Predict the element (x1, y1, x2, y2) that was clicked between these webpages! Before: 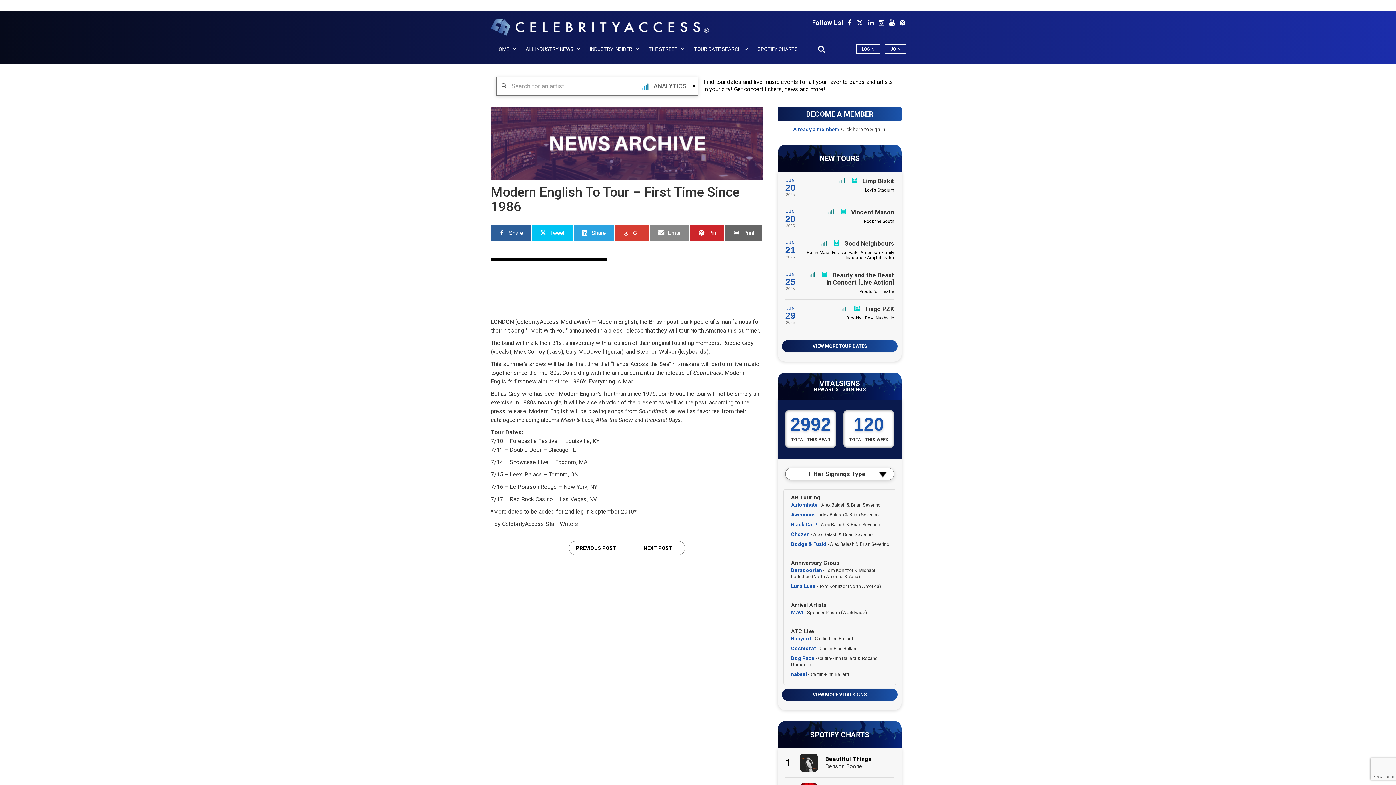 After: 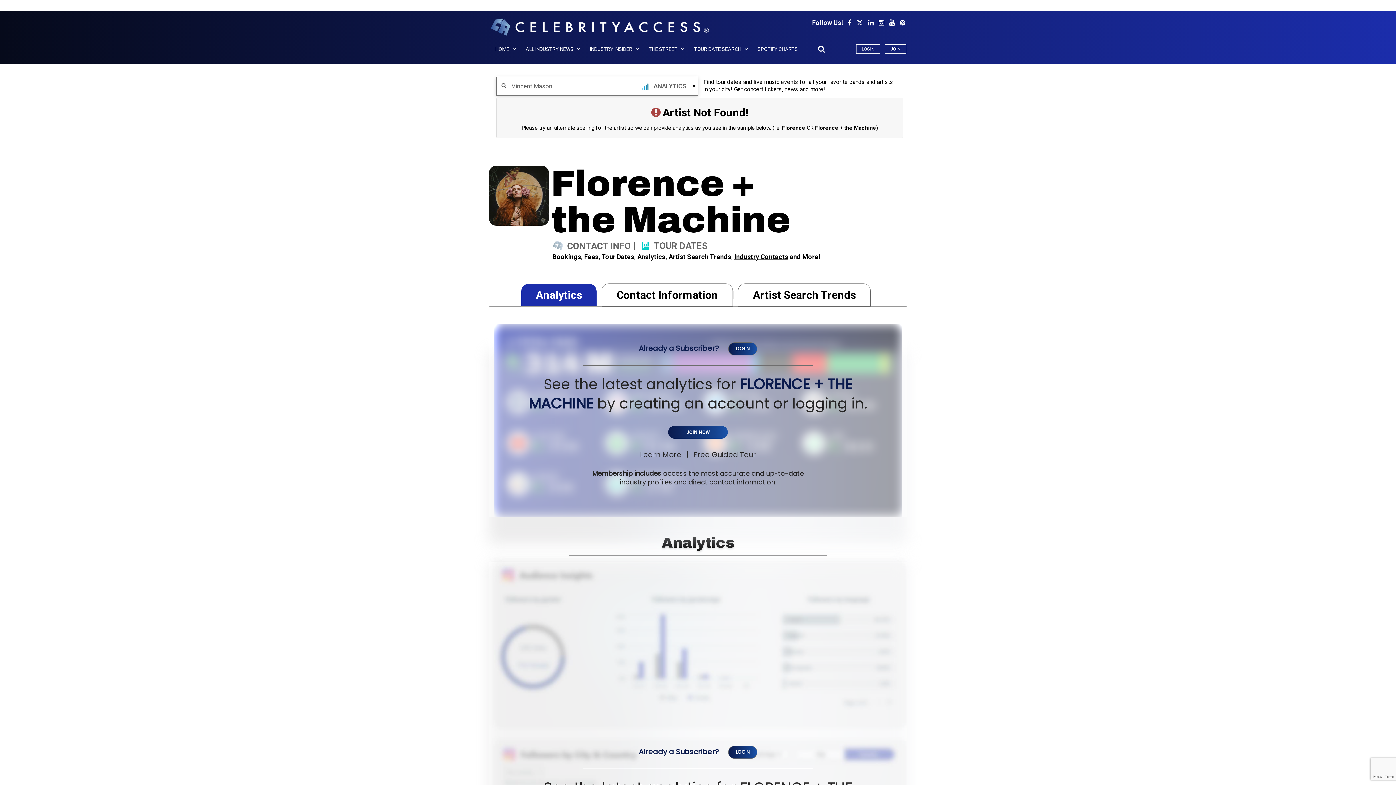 Action: bbox: (826, 207, 835, 216)